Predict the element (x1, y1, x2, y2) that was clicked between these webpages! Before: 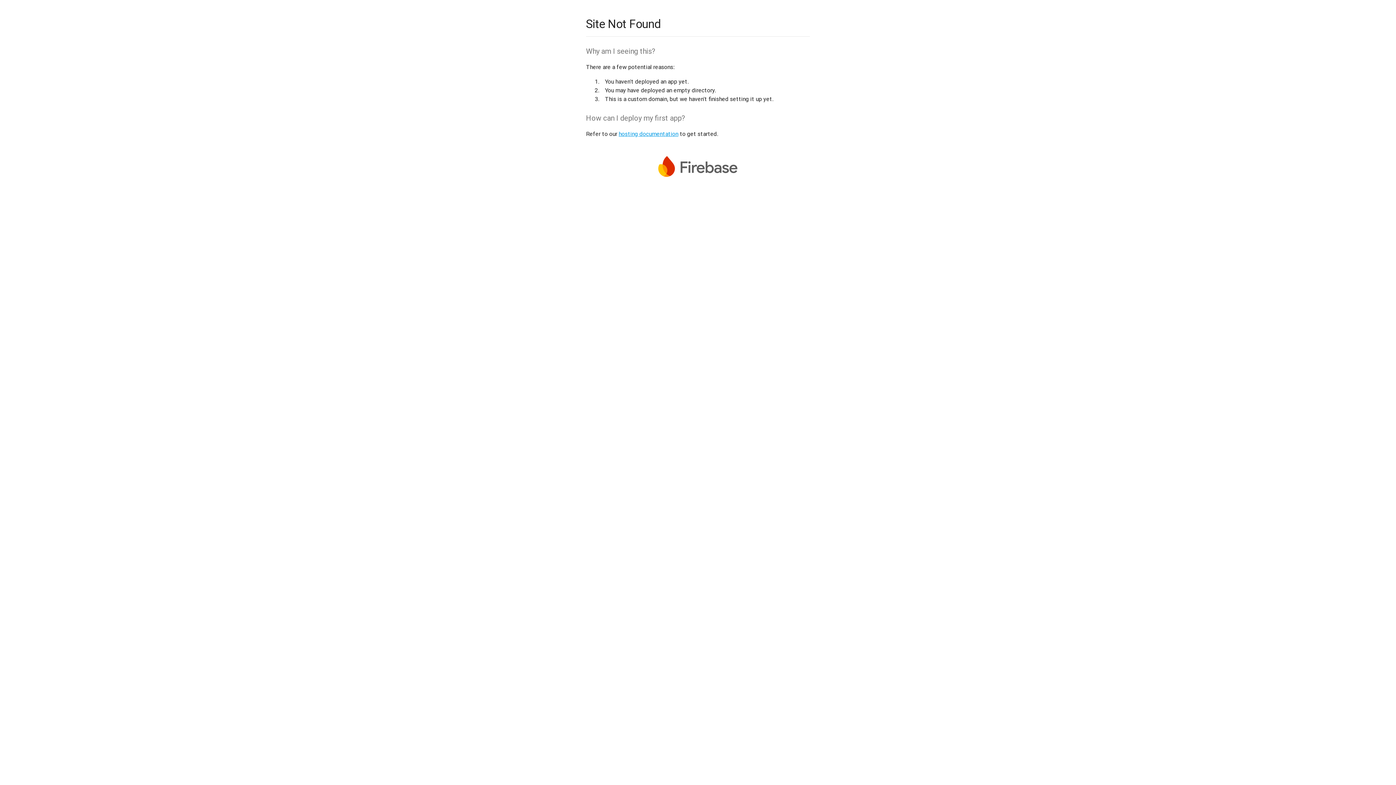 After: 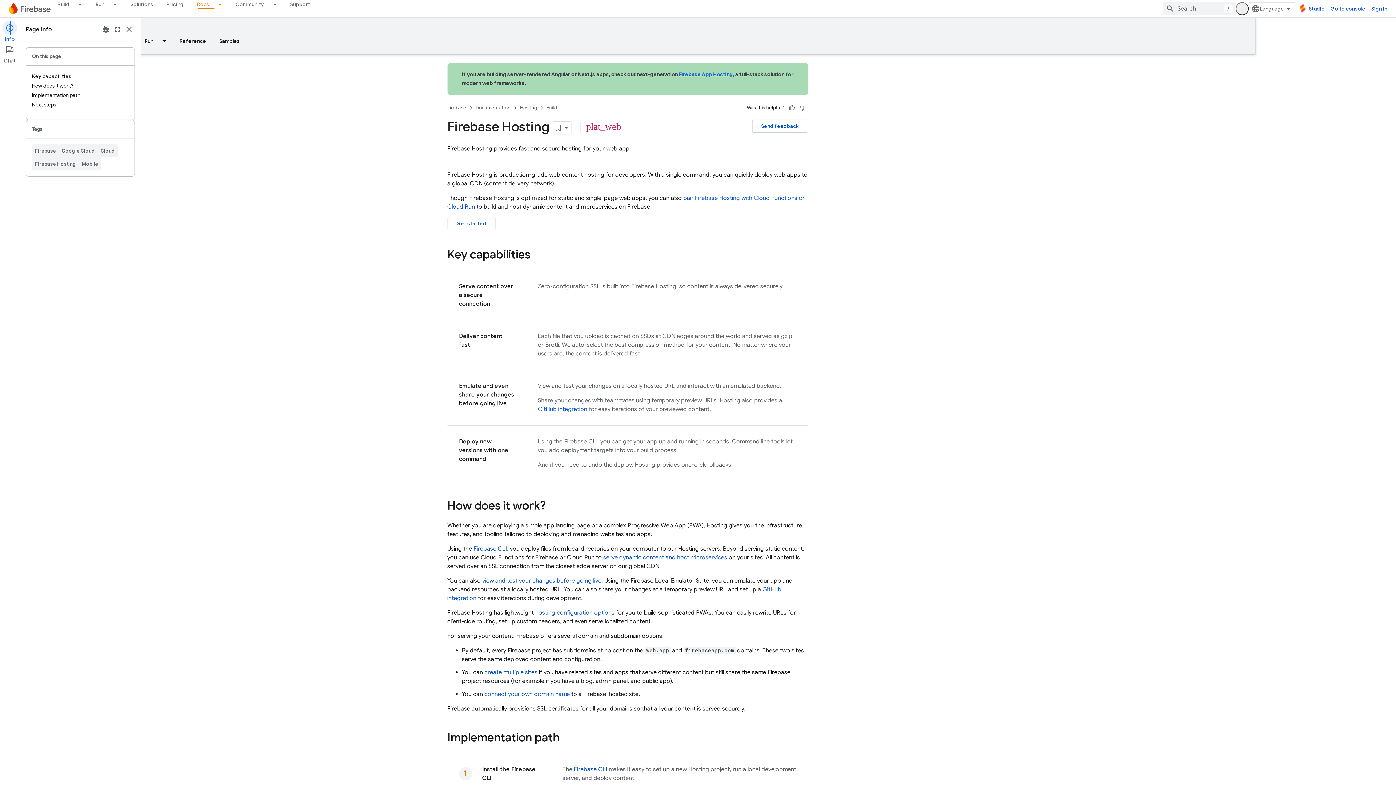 Action: label: hosting documentation bbox: (618, 130, 678, 137)